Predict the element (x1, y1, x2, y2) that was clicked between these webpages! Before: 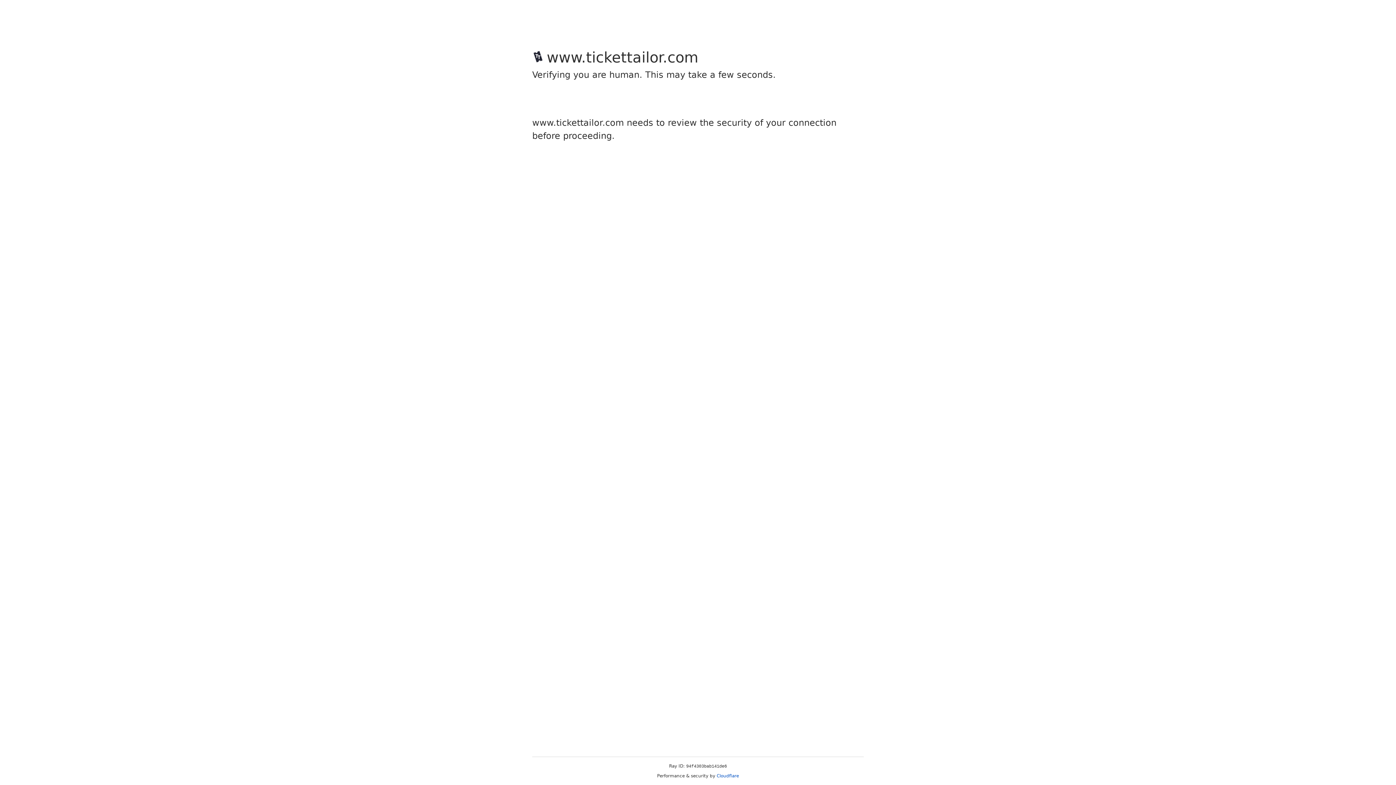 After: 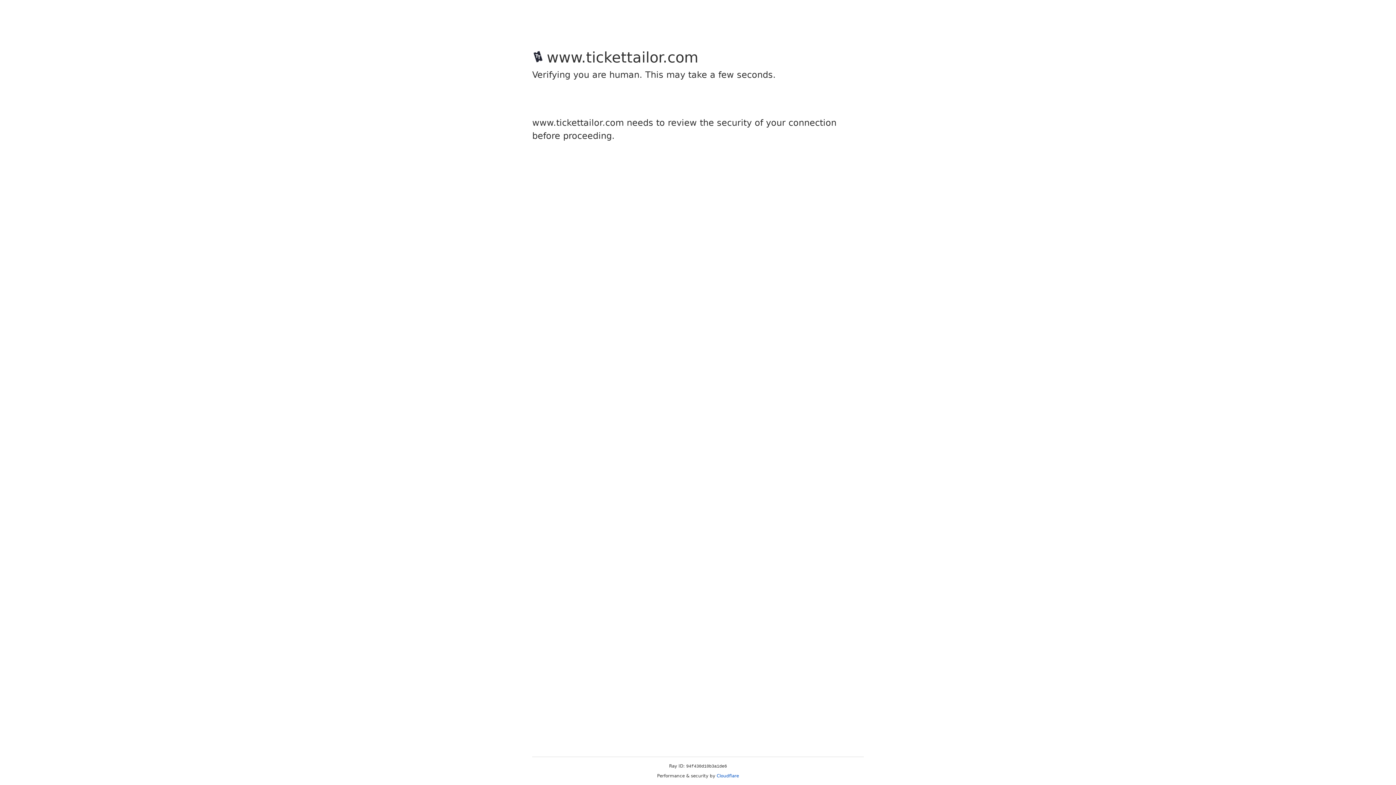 Action: label: Cloudflare bbox: (716, 773, 739, 778)